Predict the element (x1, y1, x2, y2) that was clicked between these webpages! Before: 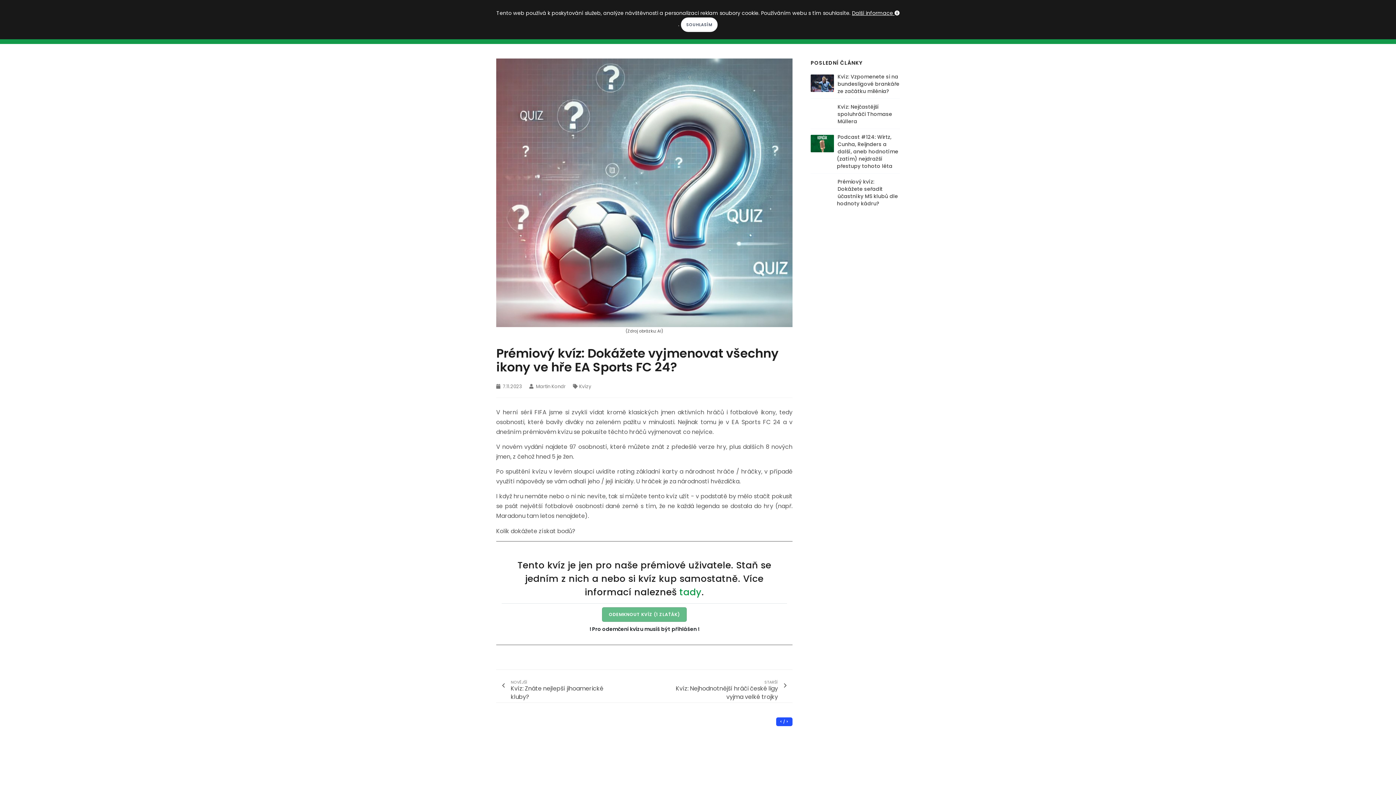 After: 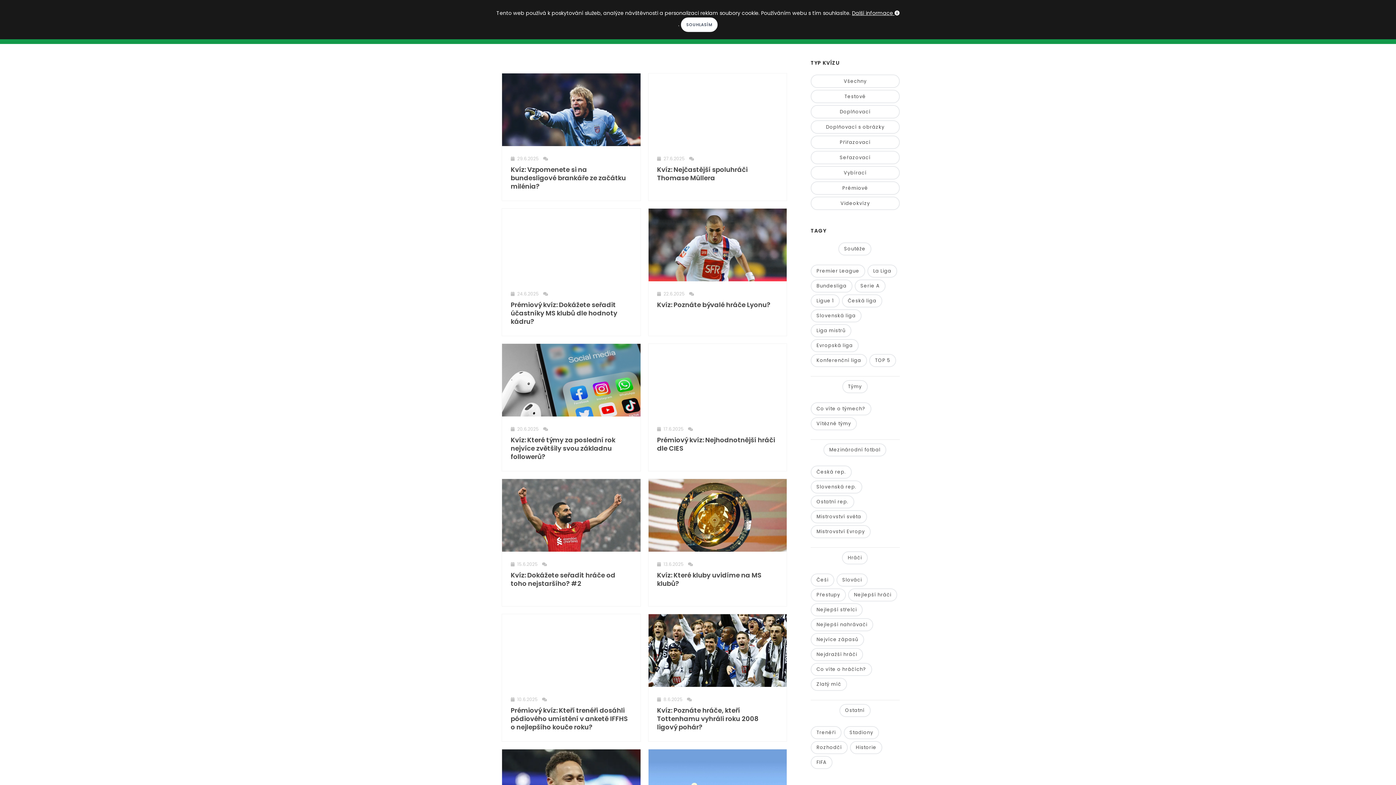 Action: bbox: (573, 383, 591, 390) label: Kvízy